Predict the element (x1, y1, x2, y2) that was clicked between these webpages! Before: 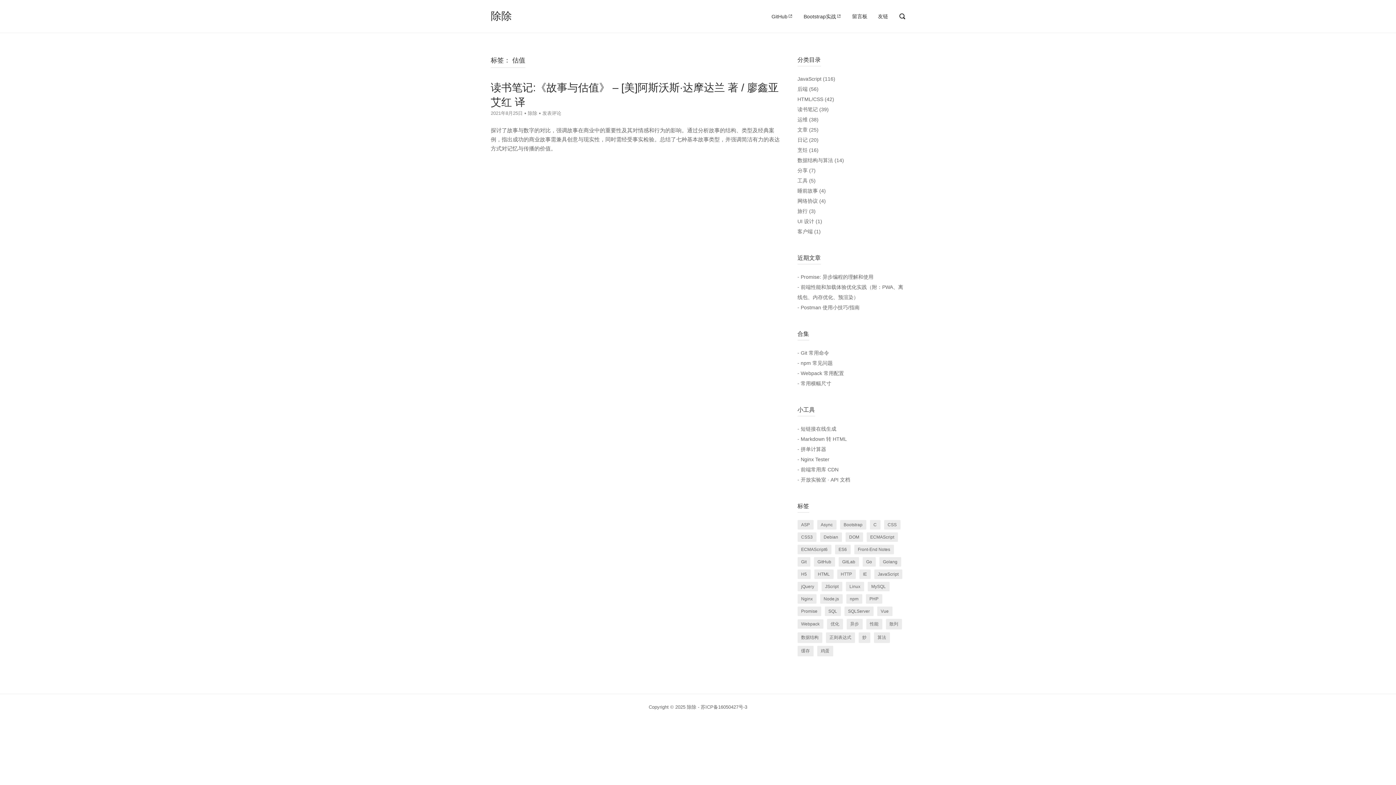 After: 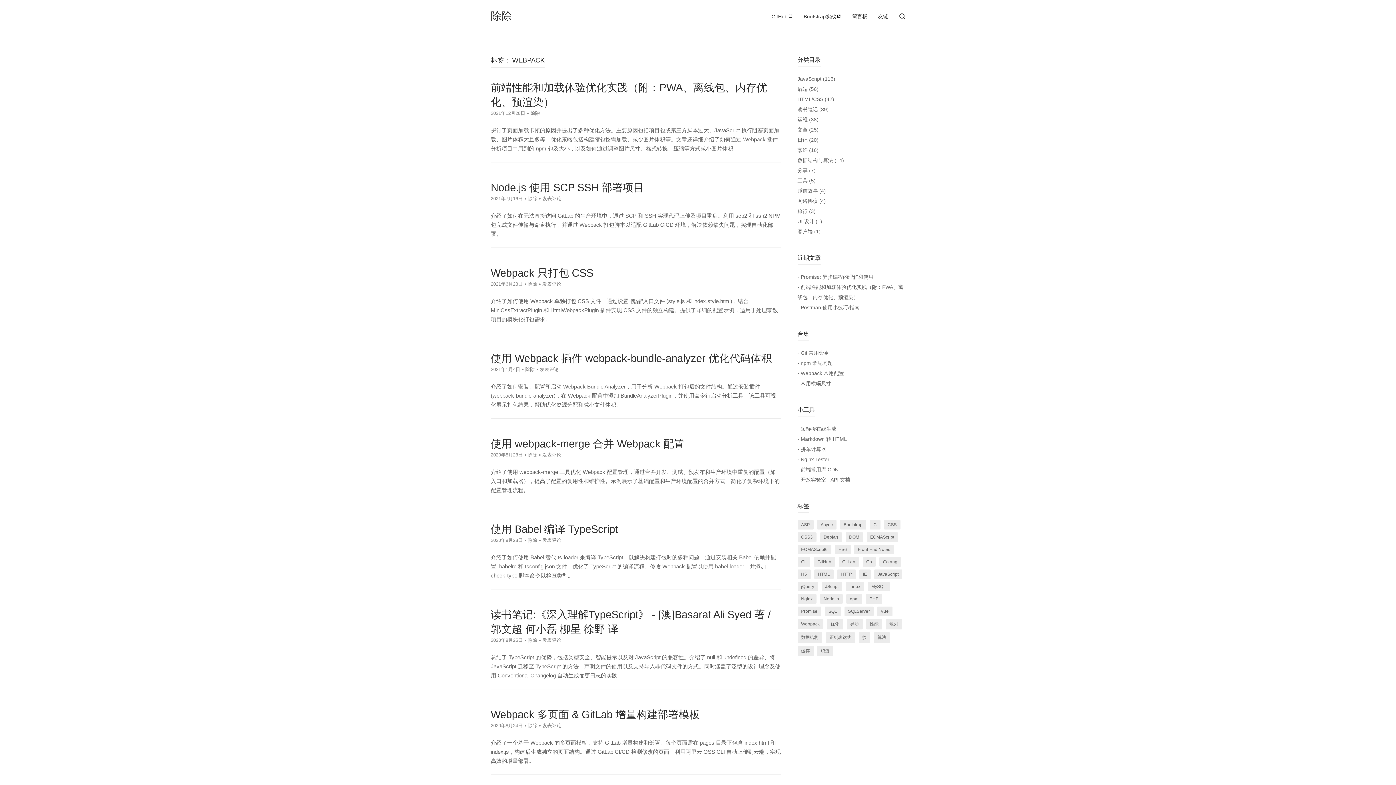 Action: label: Webpack bbox: (797, 619, 823, 629)